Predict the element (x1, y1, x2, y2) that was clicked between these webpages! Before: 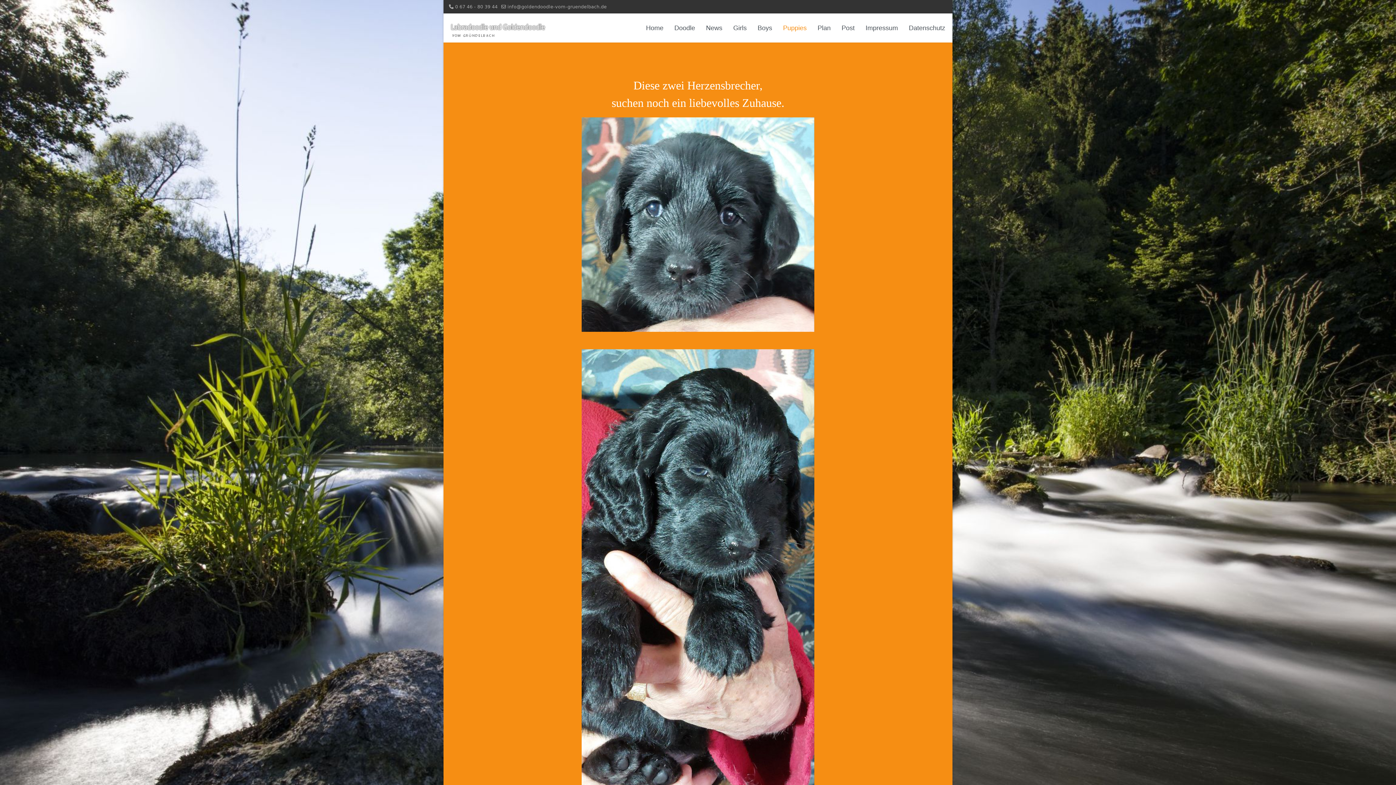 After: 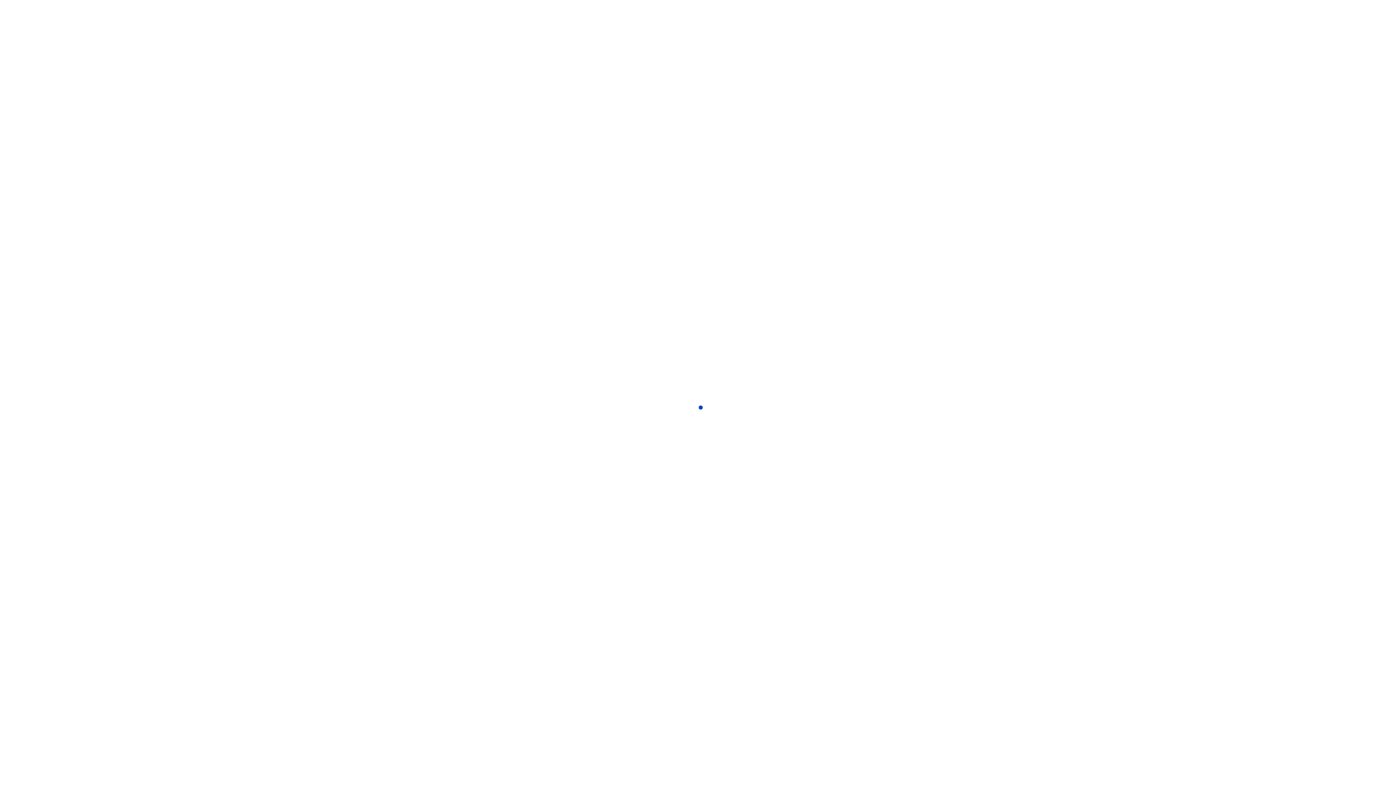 Action: bbox: (449, 17, 553, 38)